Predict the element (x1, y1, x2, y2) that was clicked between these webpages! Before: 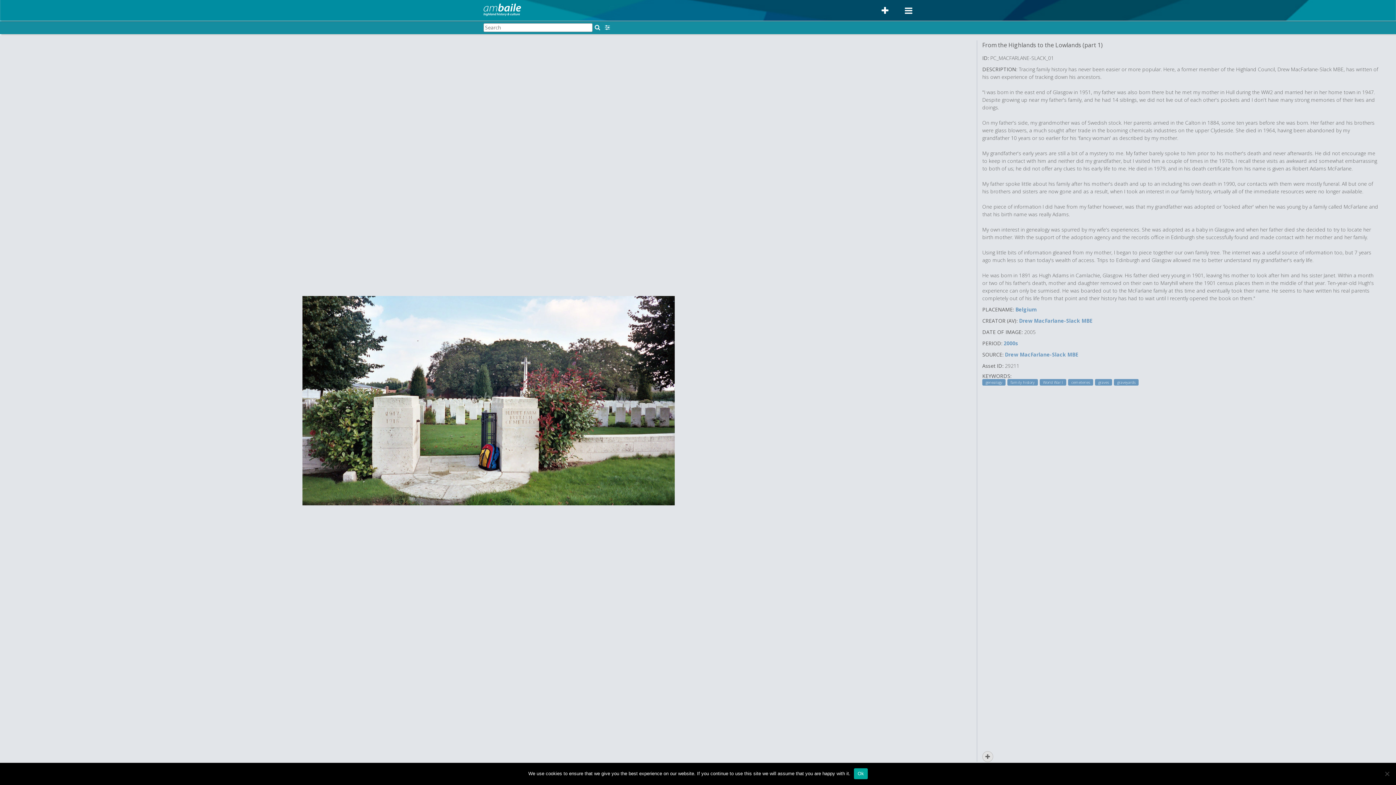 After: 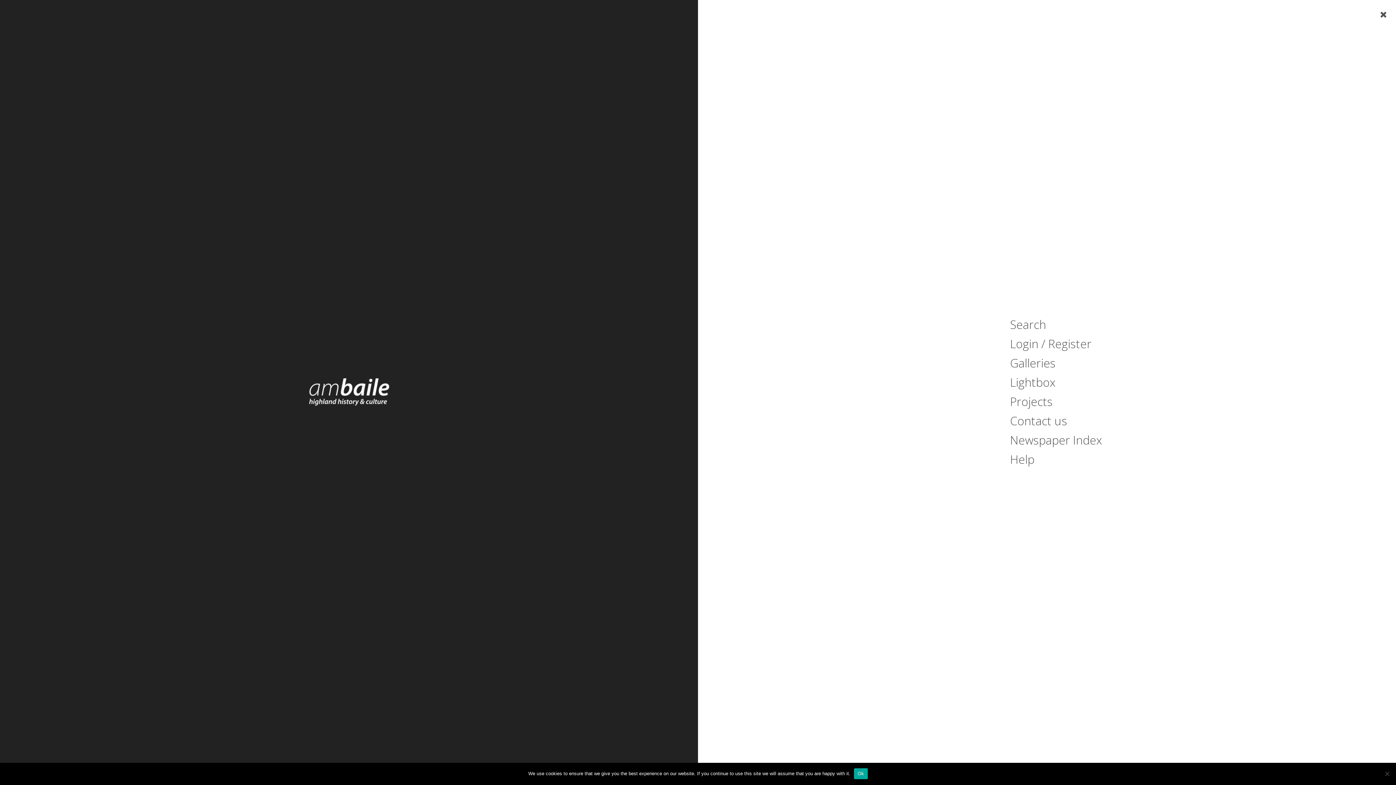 Action: bbox: (905, 5, 912, 15) label: Main menu